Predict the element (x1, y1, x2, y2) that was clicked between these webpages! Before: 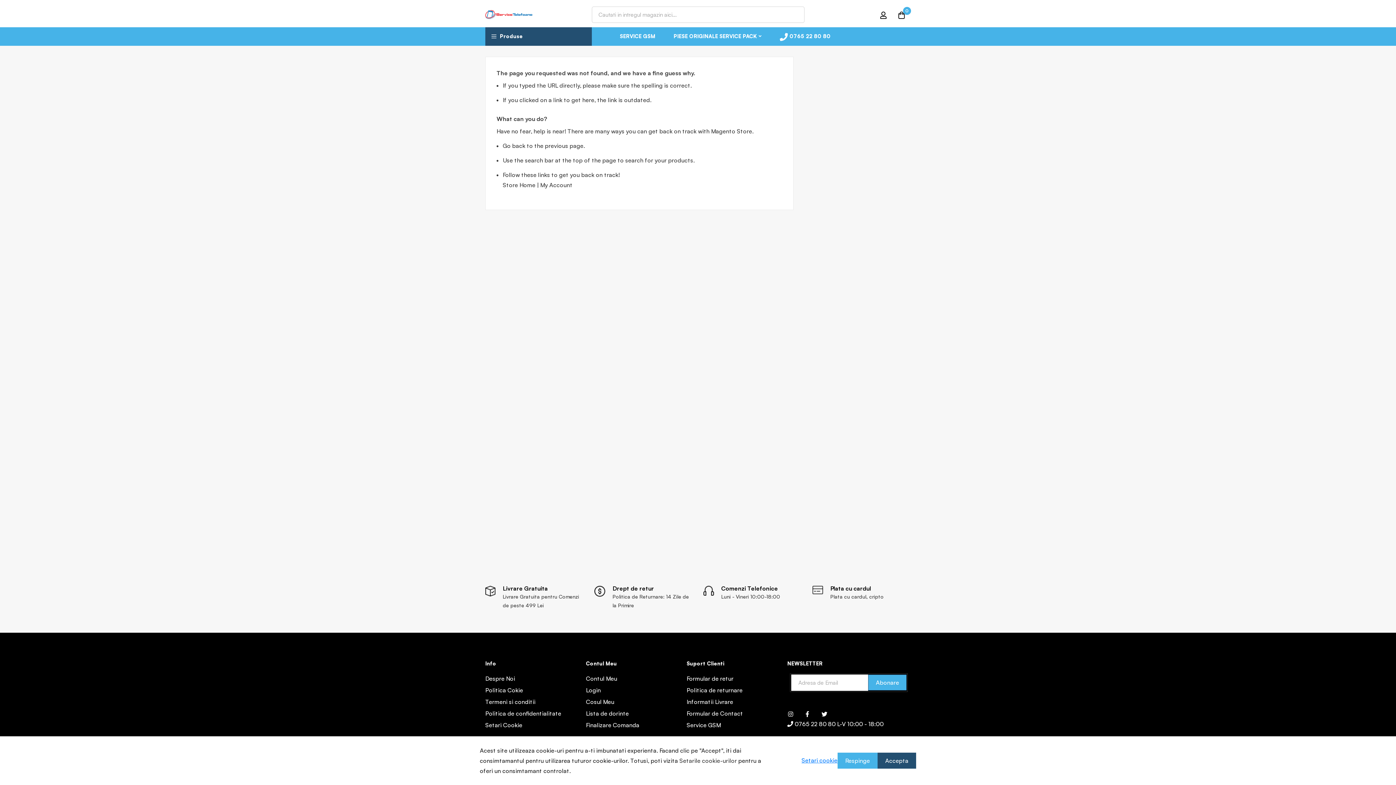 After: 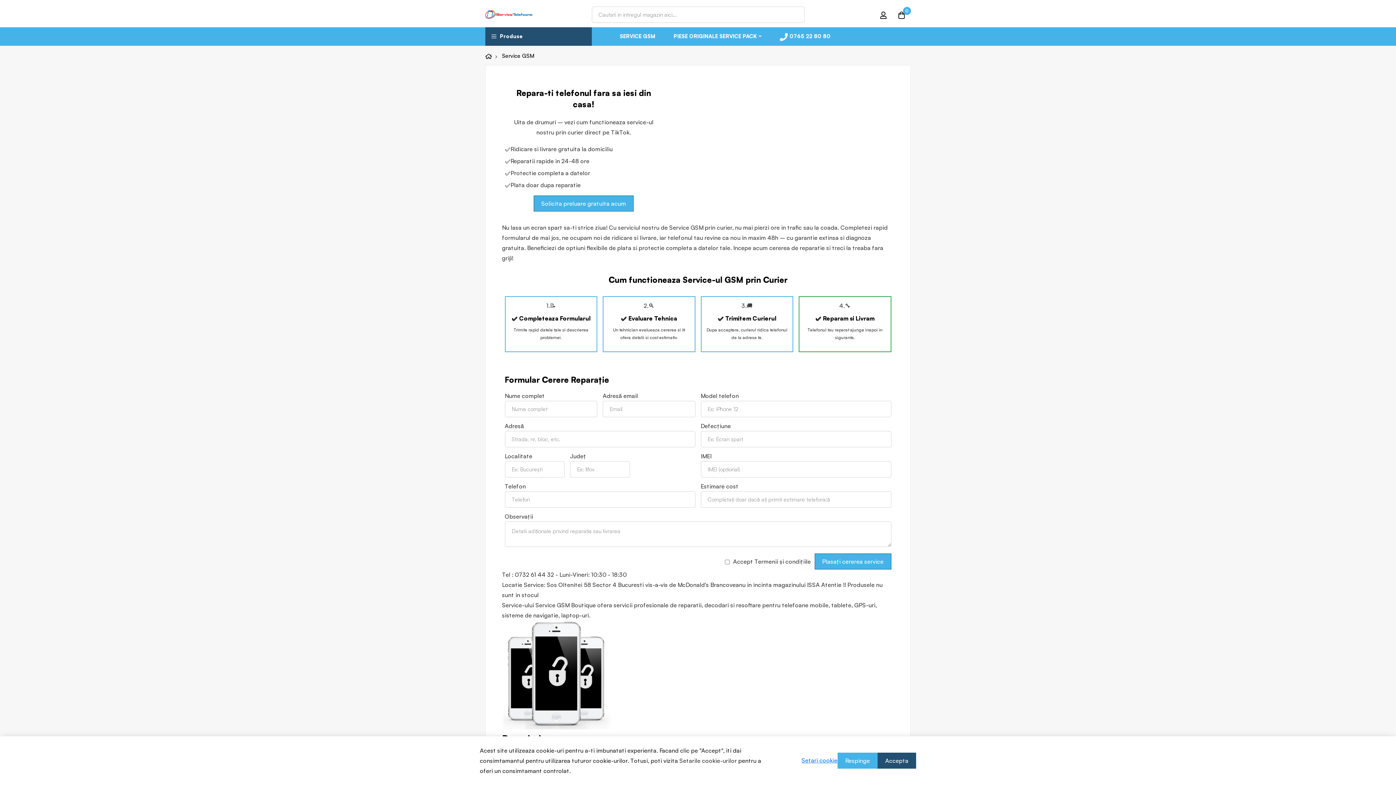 Action: label: Service GSM bbox: (686, 720, 721, 730)